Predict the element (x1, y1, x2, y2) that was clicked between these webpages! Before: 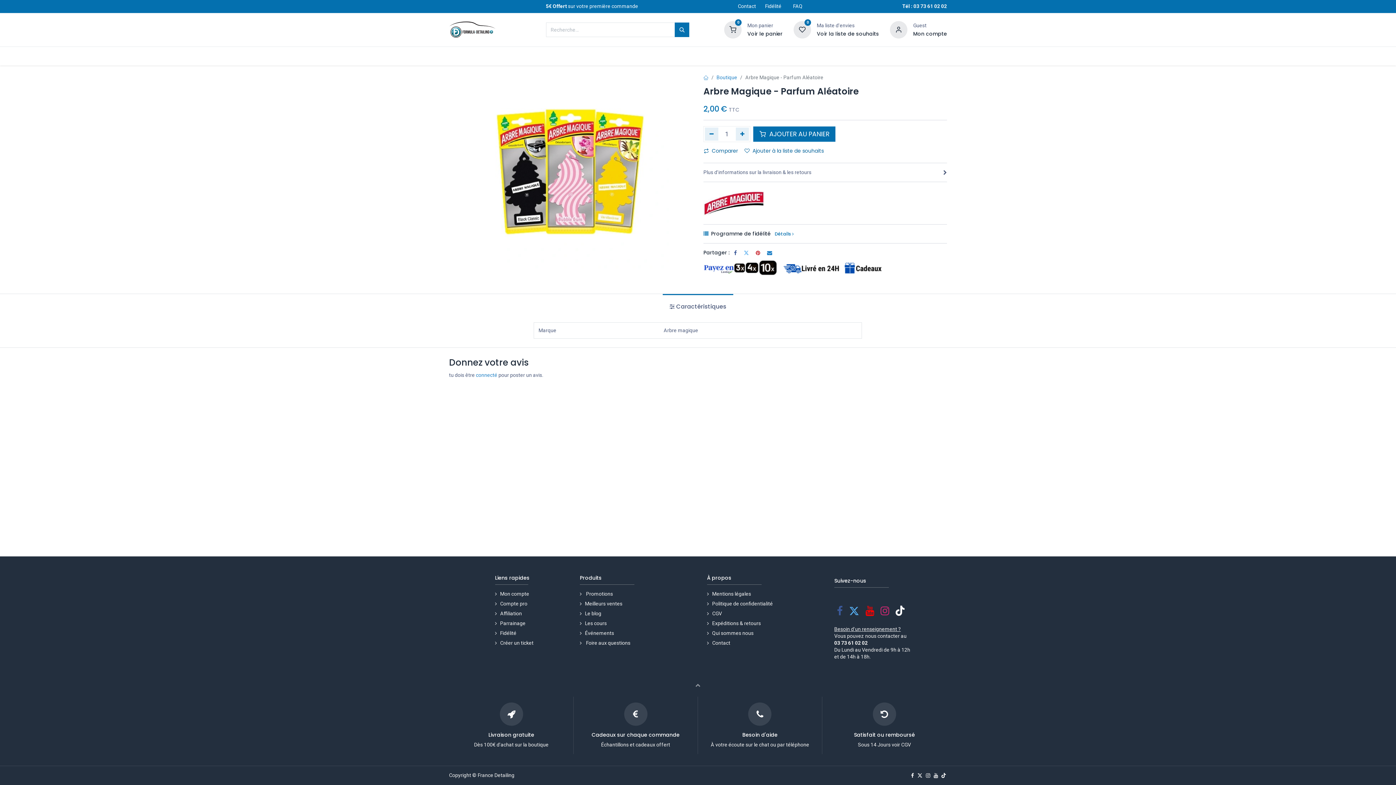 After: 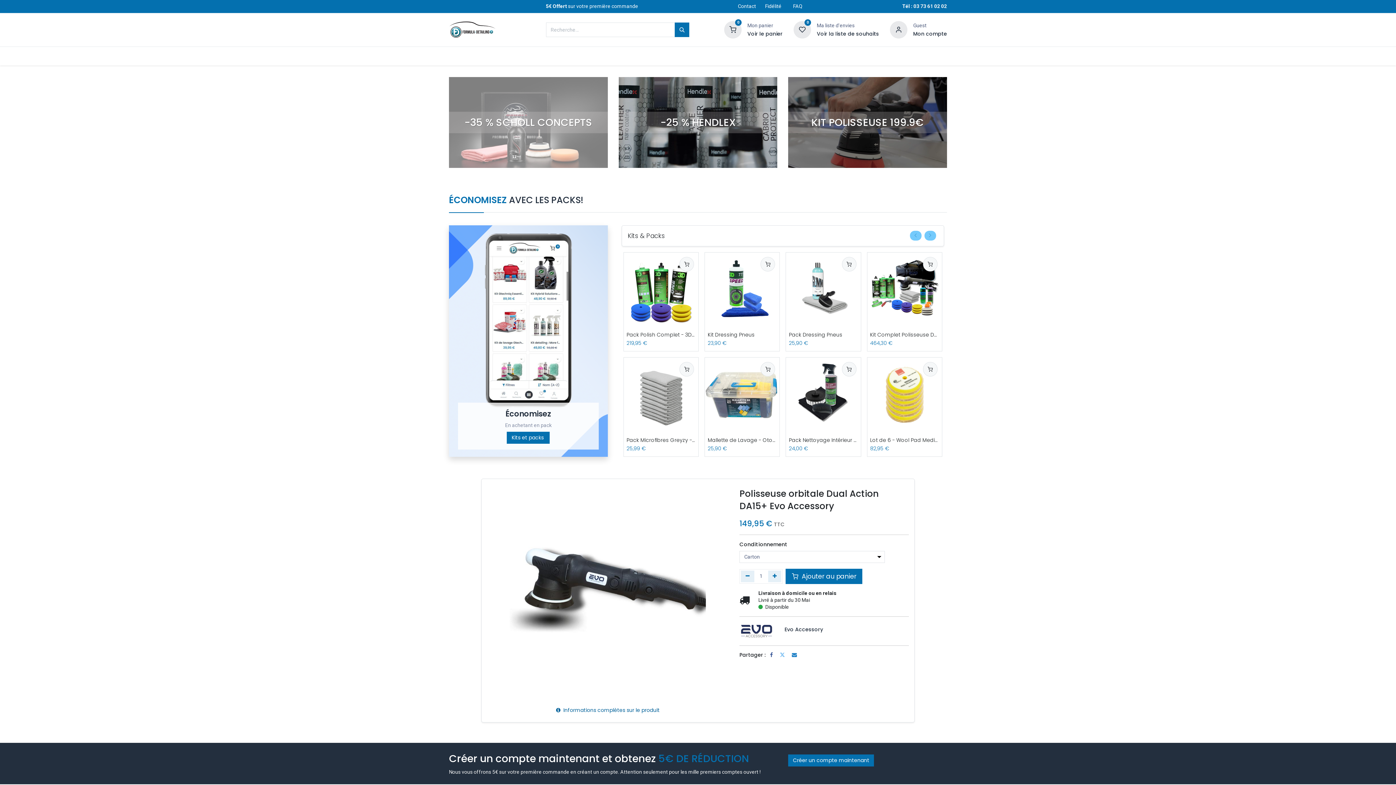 Action: label: PROMOS bbox: (642, 46, 683, 65)